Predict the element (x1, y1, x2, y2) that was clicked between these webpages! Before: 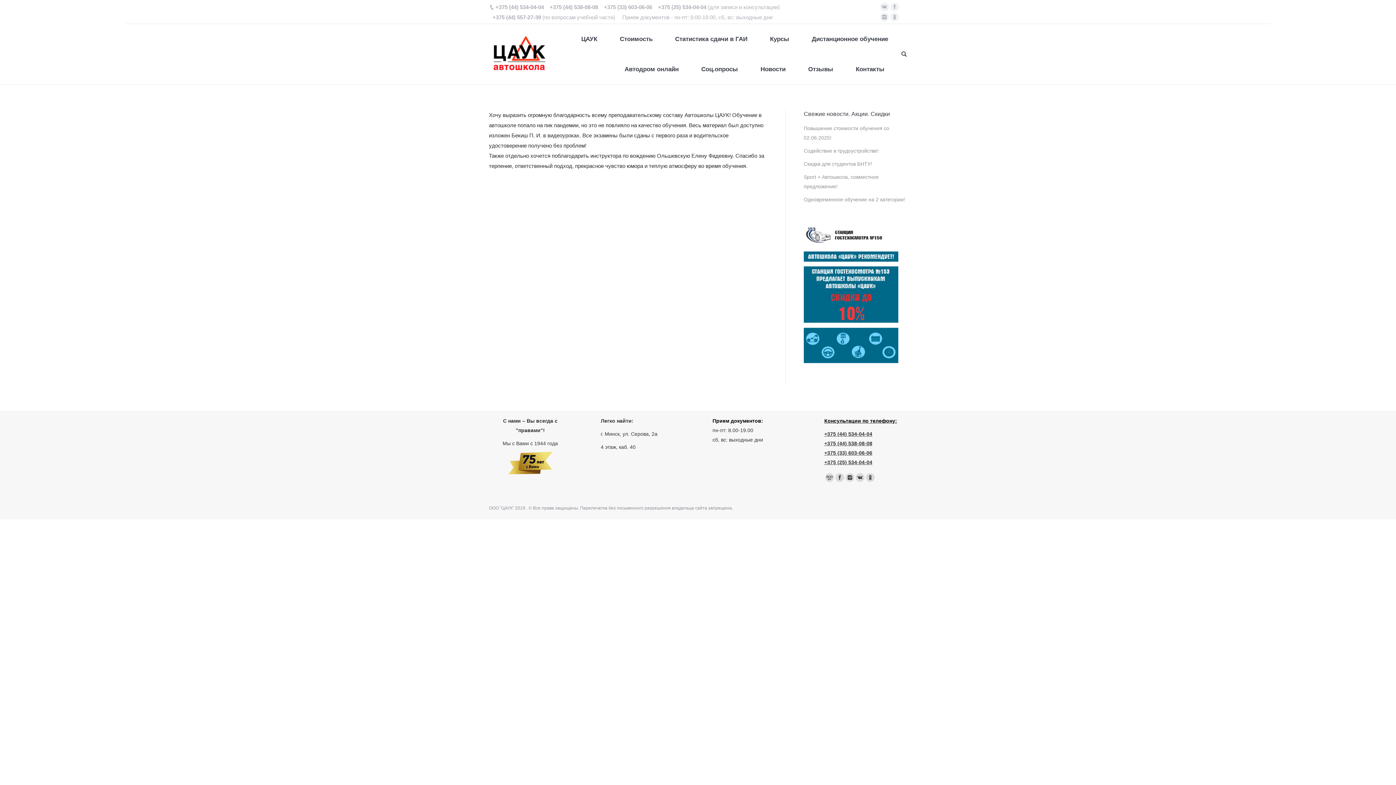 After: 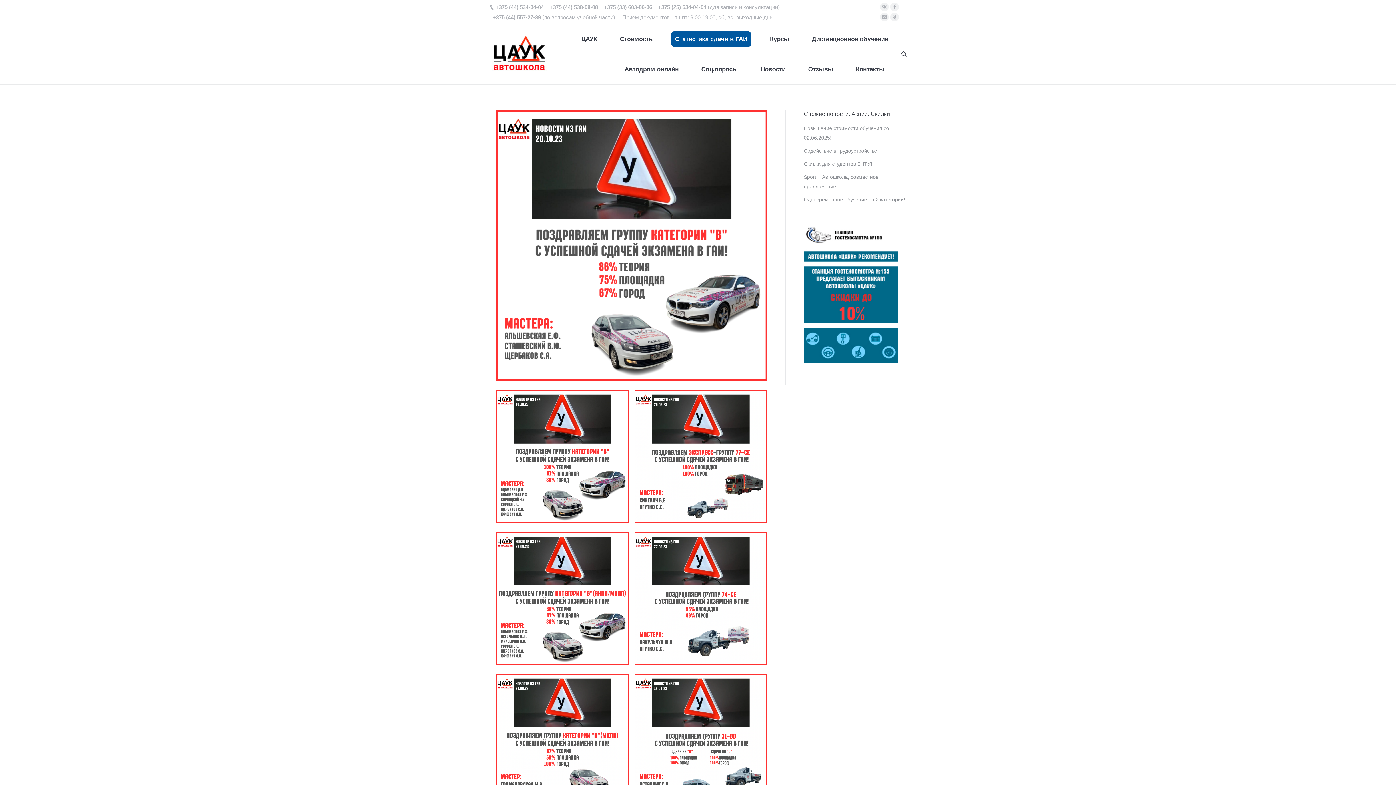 Action: bbox: (671, 31, 751, 46) label: Статистика сдачи в ГАИ